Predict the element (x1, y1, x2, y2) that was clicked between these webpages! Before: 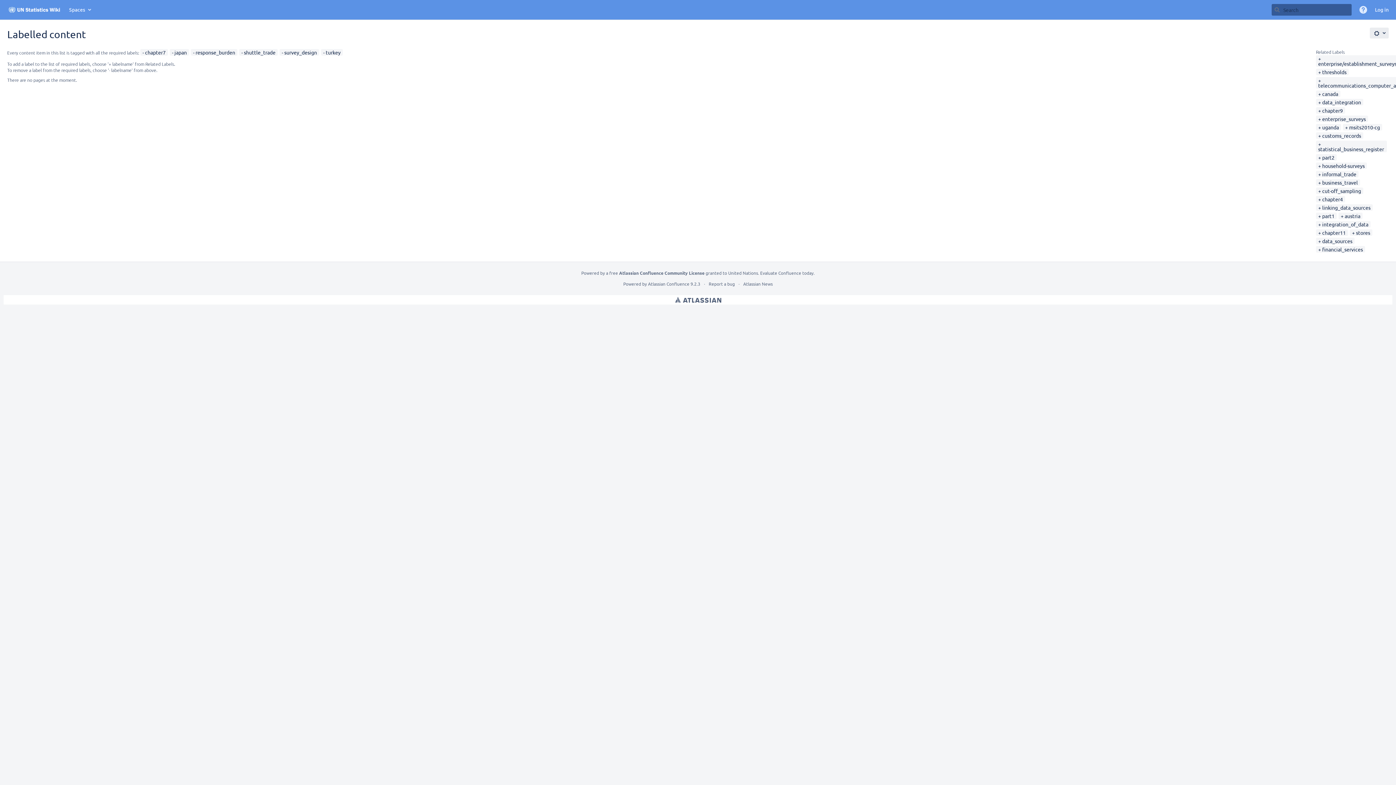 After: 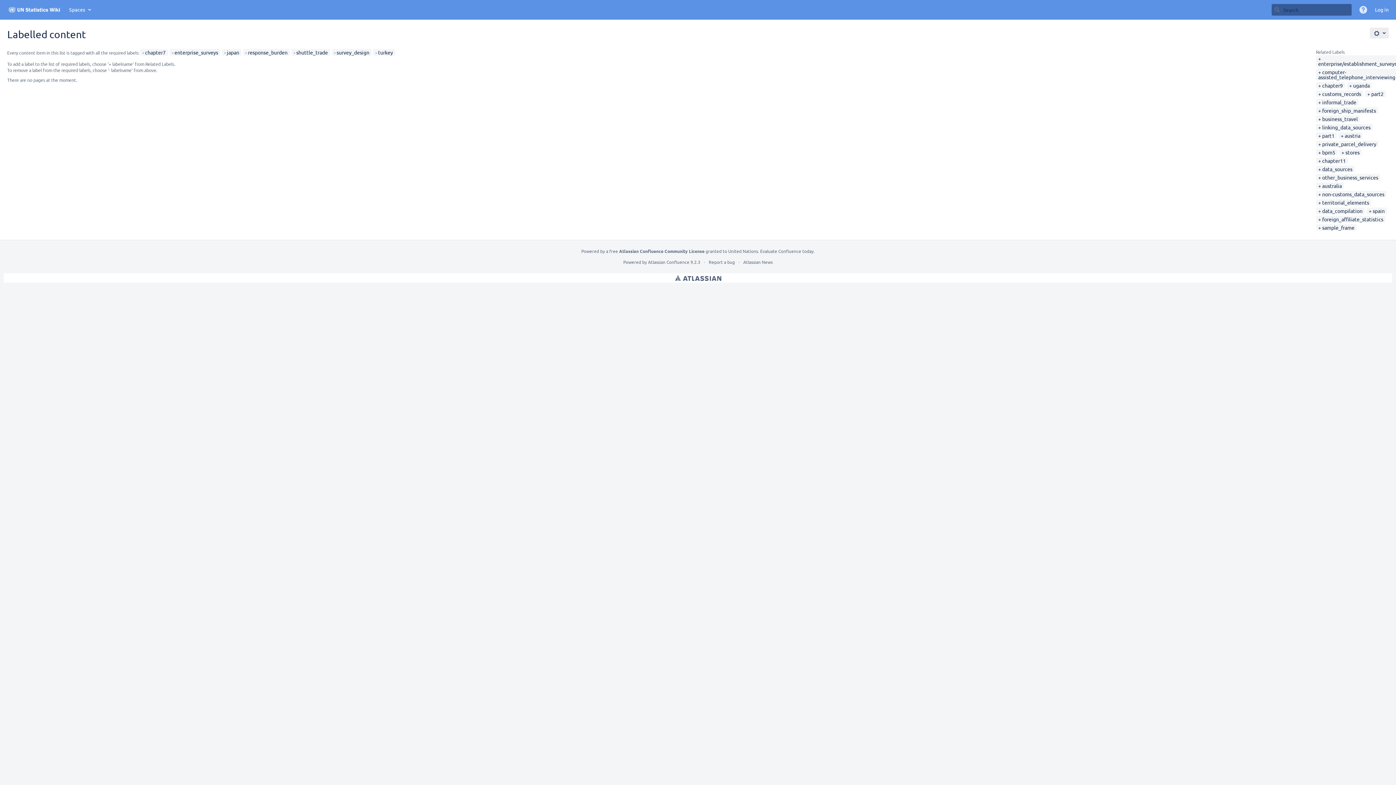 Action: label: enterprise_surveys bbox: (1318, 115, 1366, 122)